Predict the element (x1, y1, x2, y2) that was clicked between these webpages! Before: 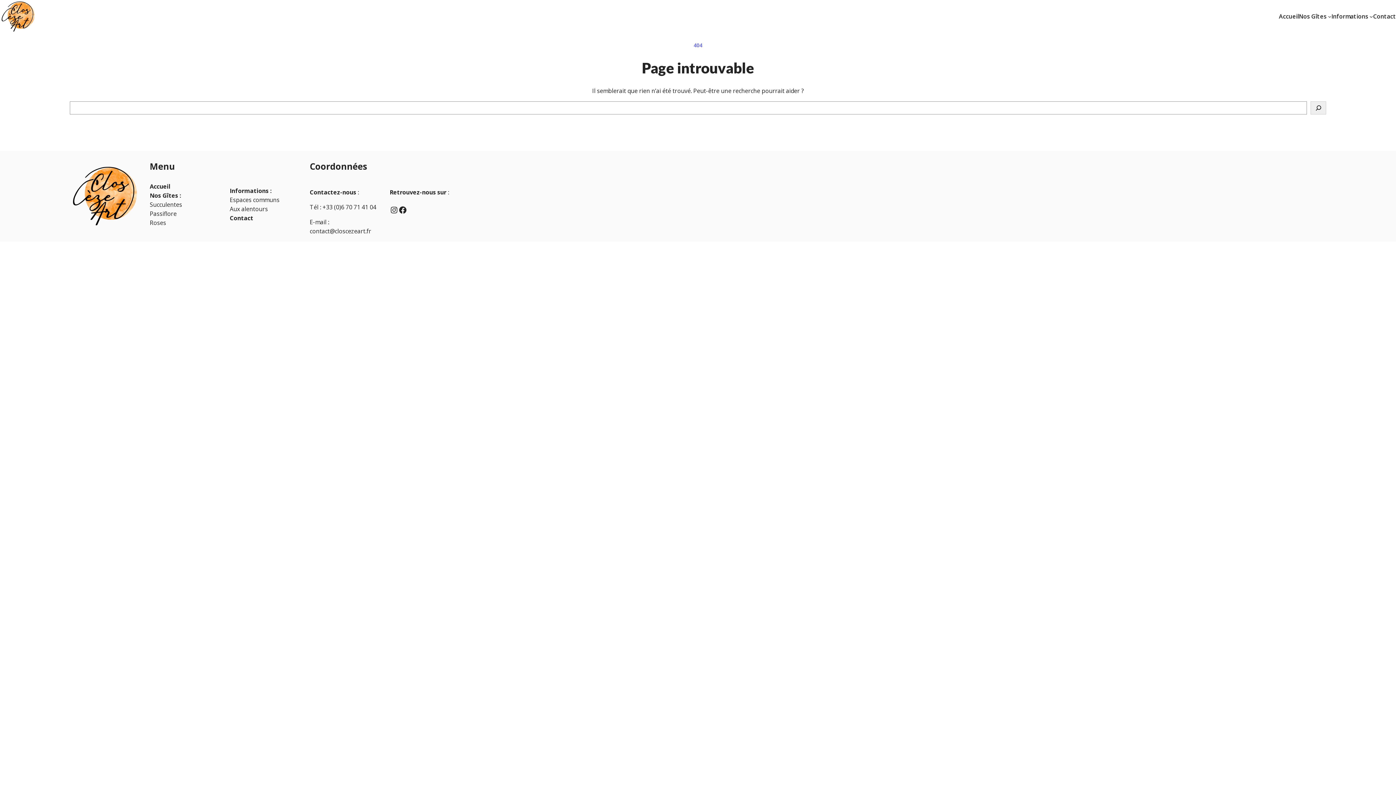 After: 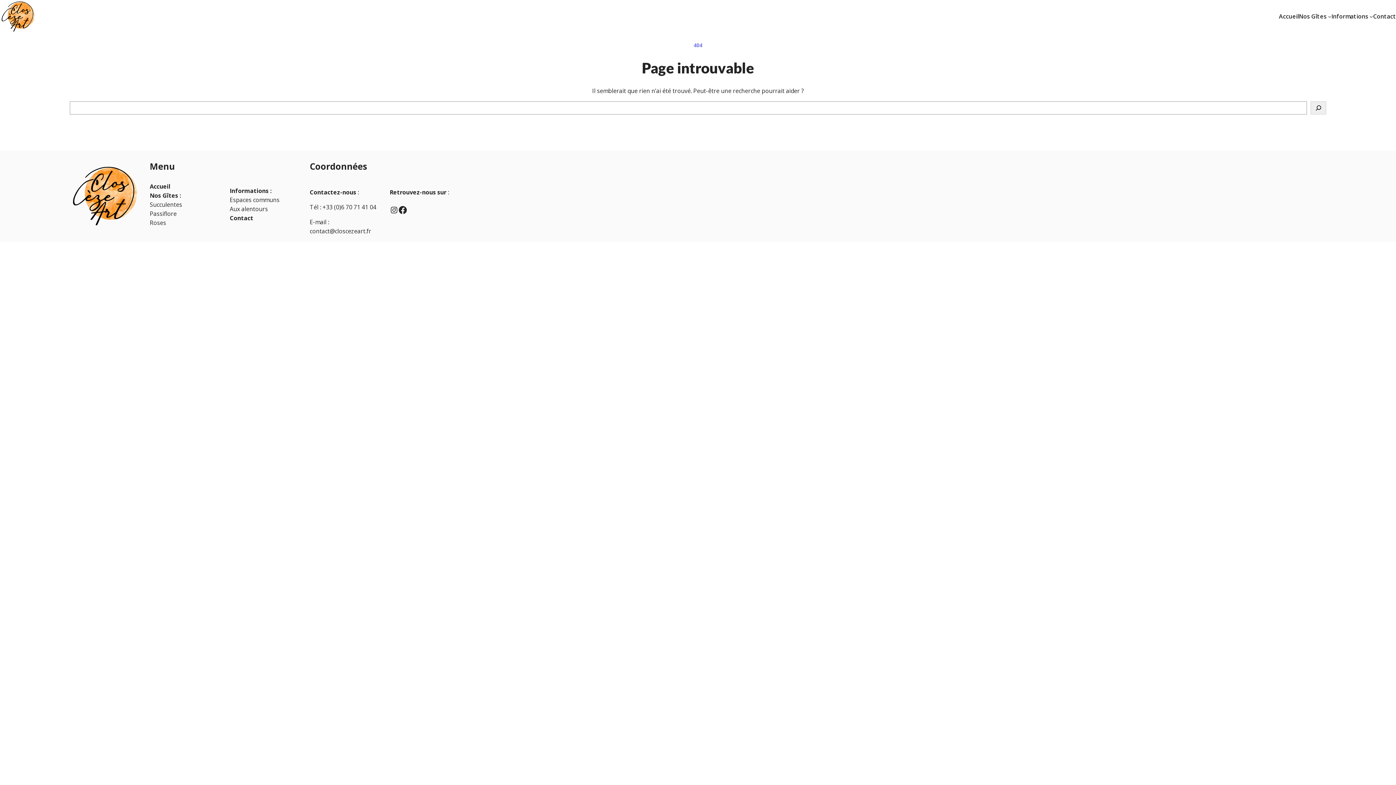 Action: bbox: (398, 205, 407, 214) label: Facebook